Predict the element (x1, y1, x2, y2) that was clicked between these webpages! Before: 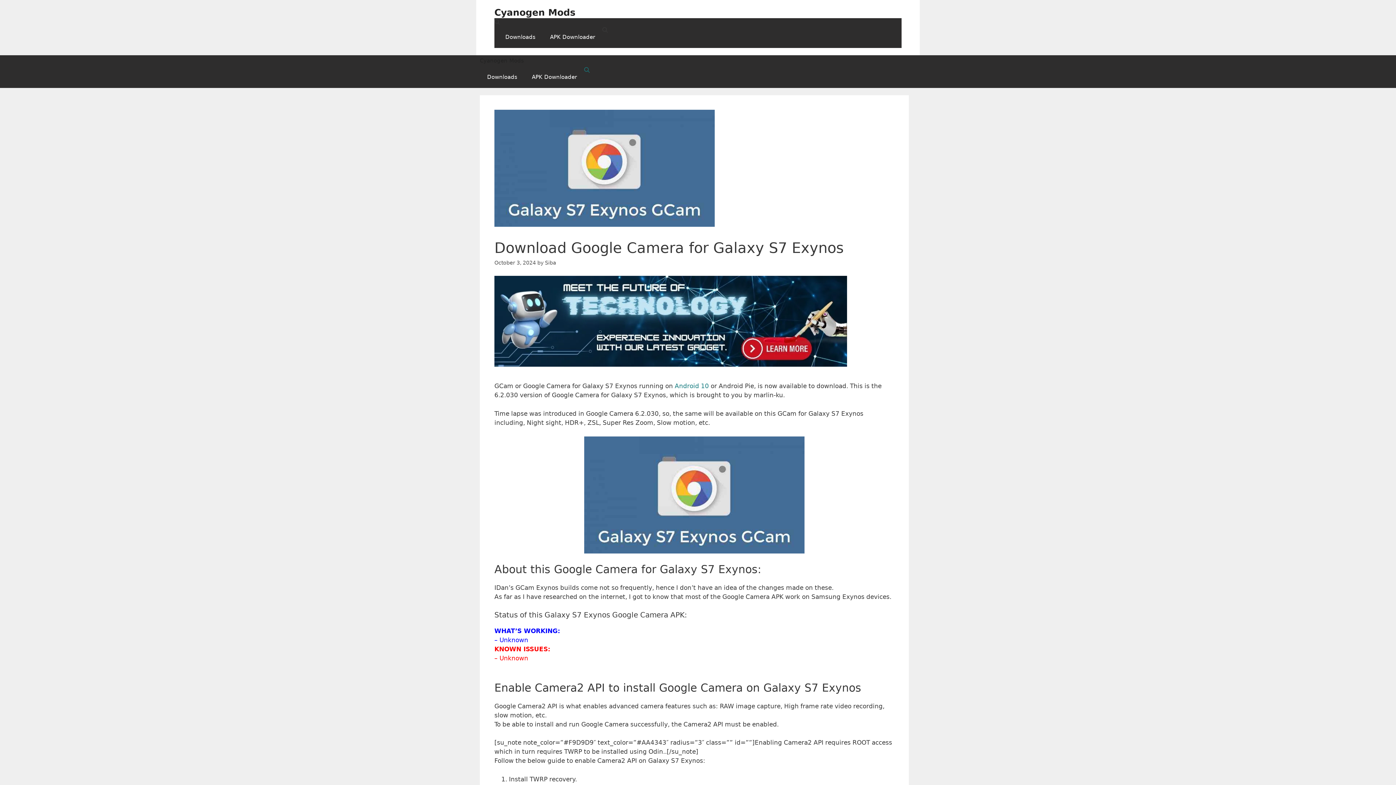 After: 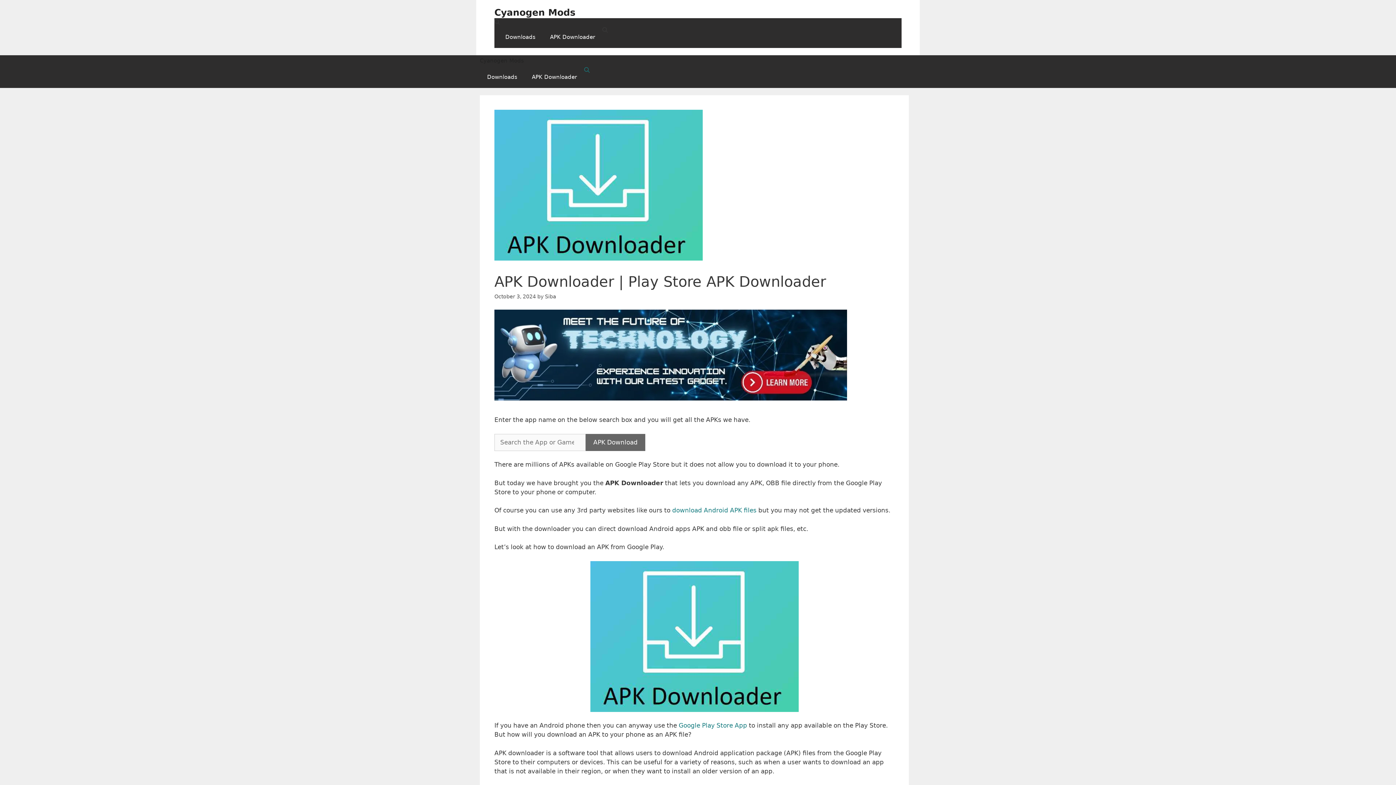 Action: bbox: (524, 66, 584, 88) label: APK Downloader